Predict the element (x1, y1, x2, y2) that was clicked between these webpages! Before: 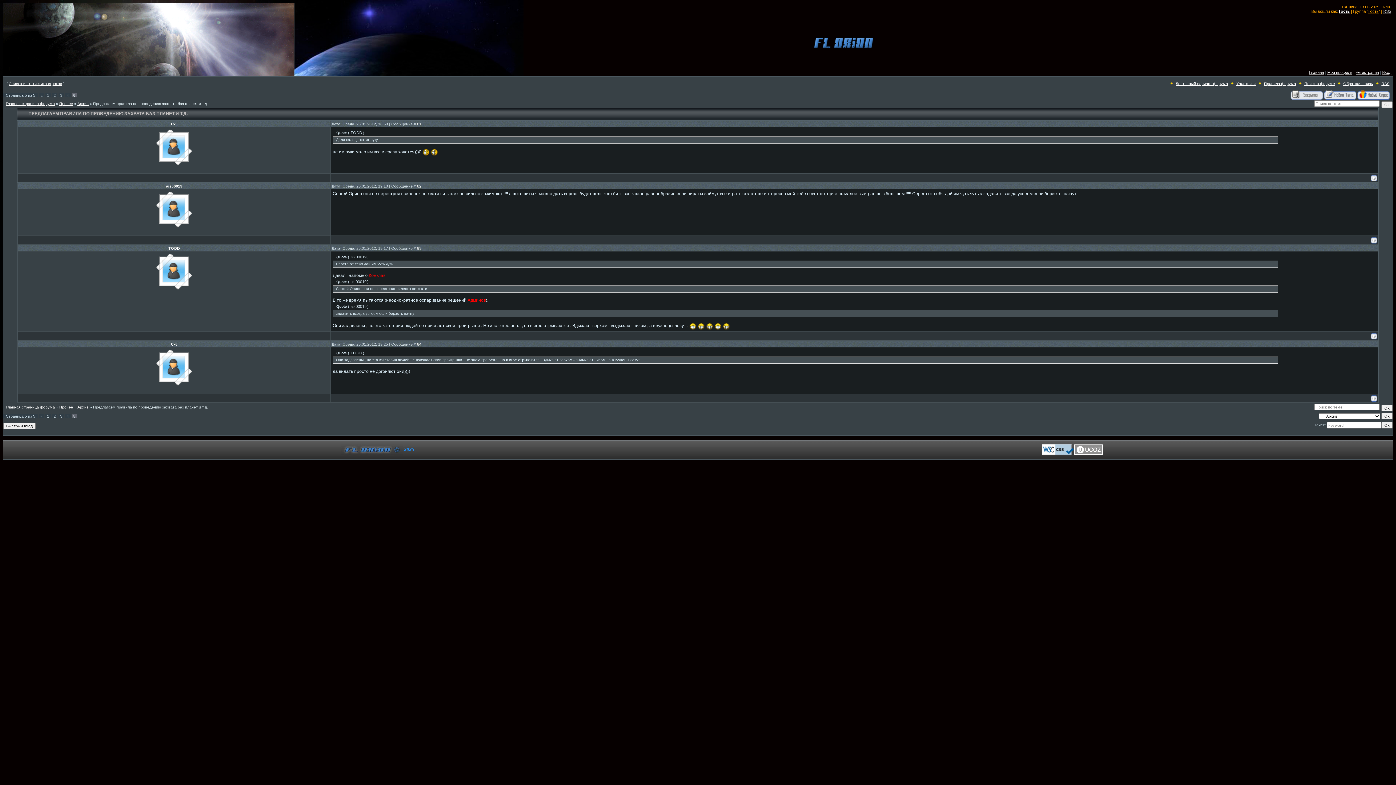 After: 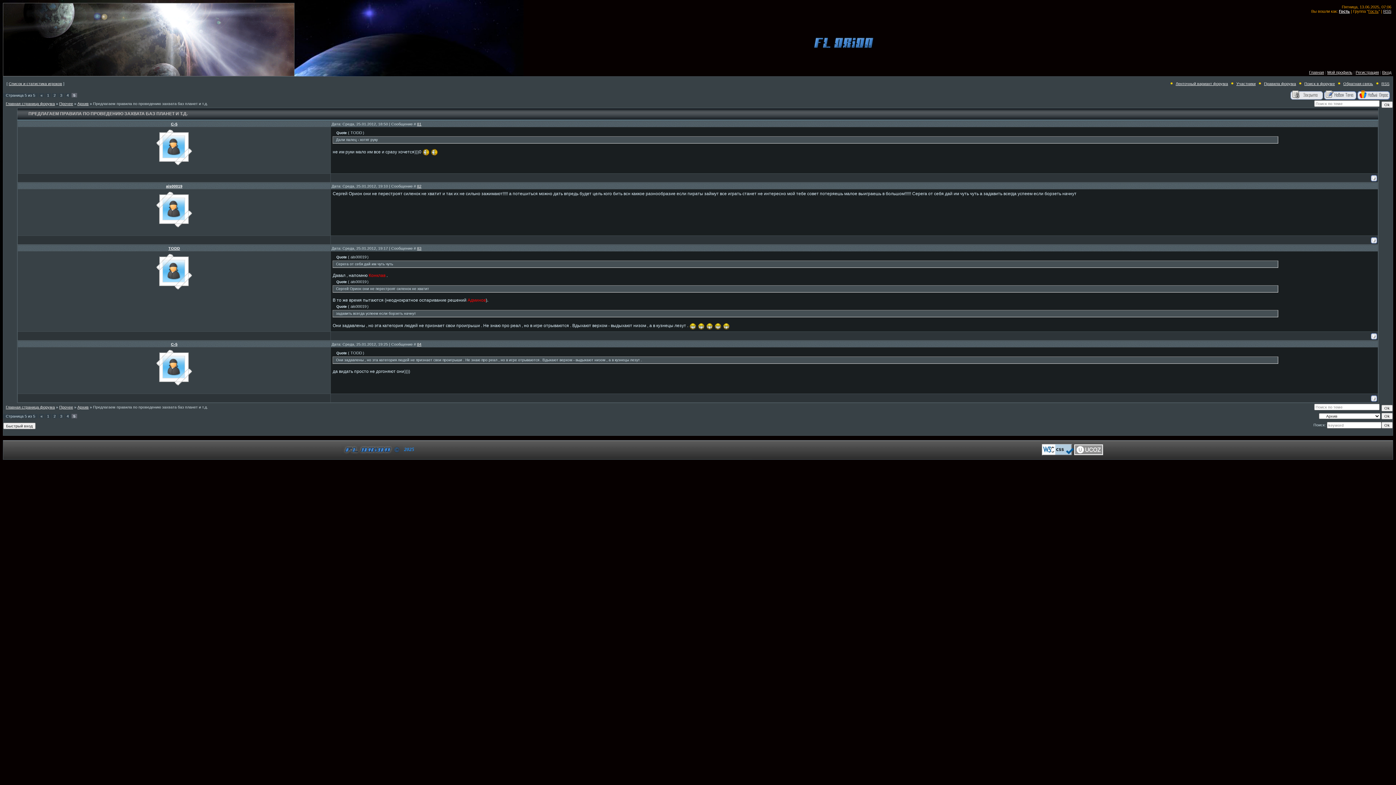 Action: bbox: (1371, 177, 1377, 182)